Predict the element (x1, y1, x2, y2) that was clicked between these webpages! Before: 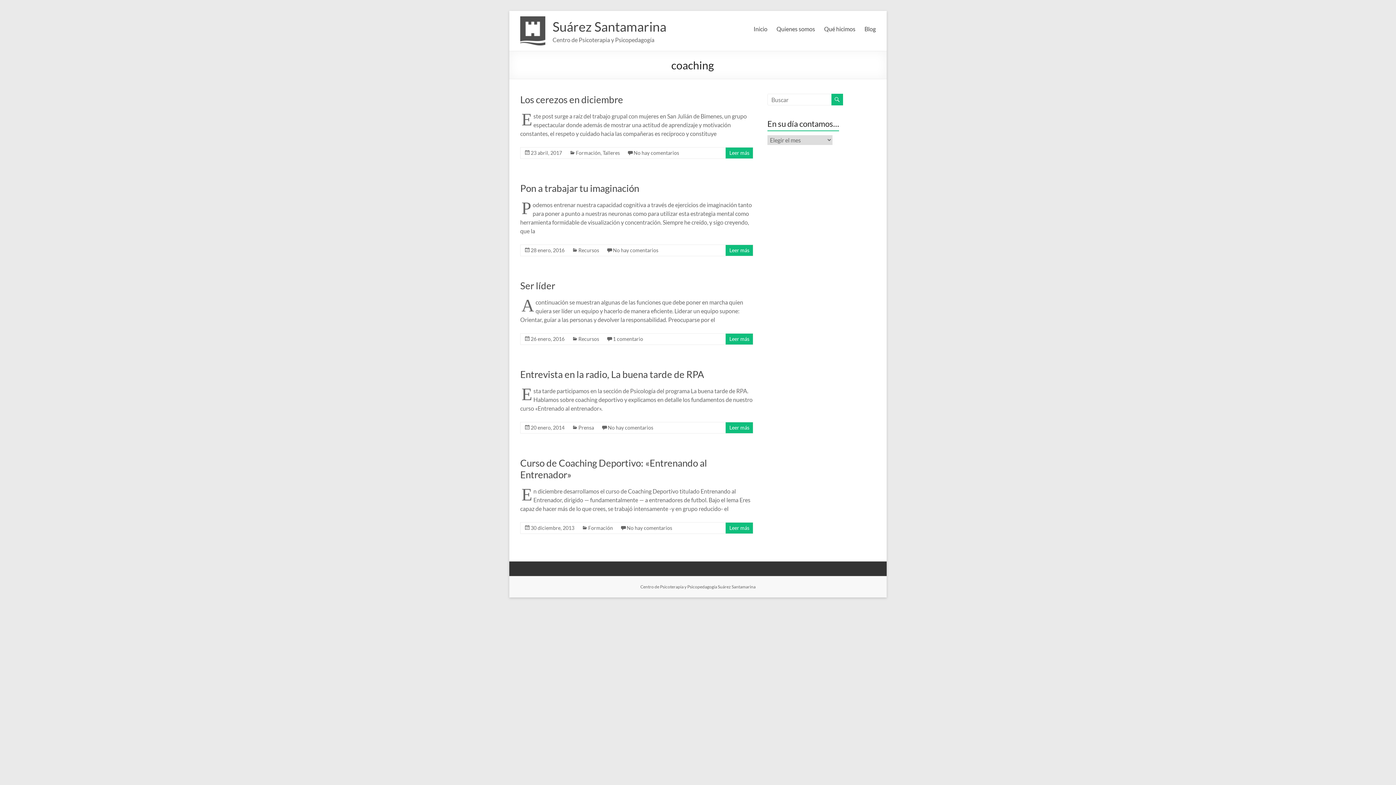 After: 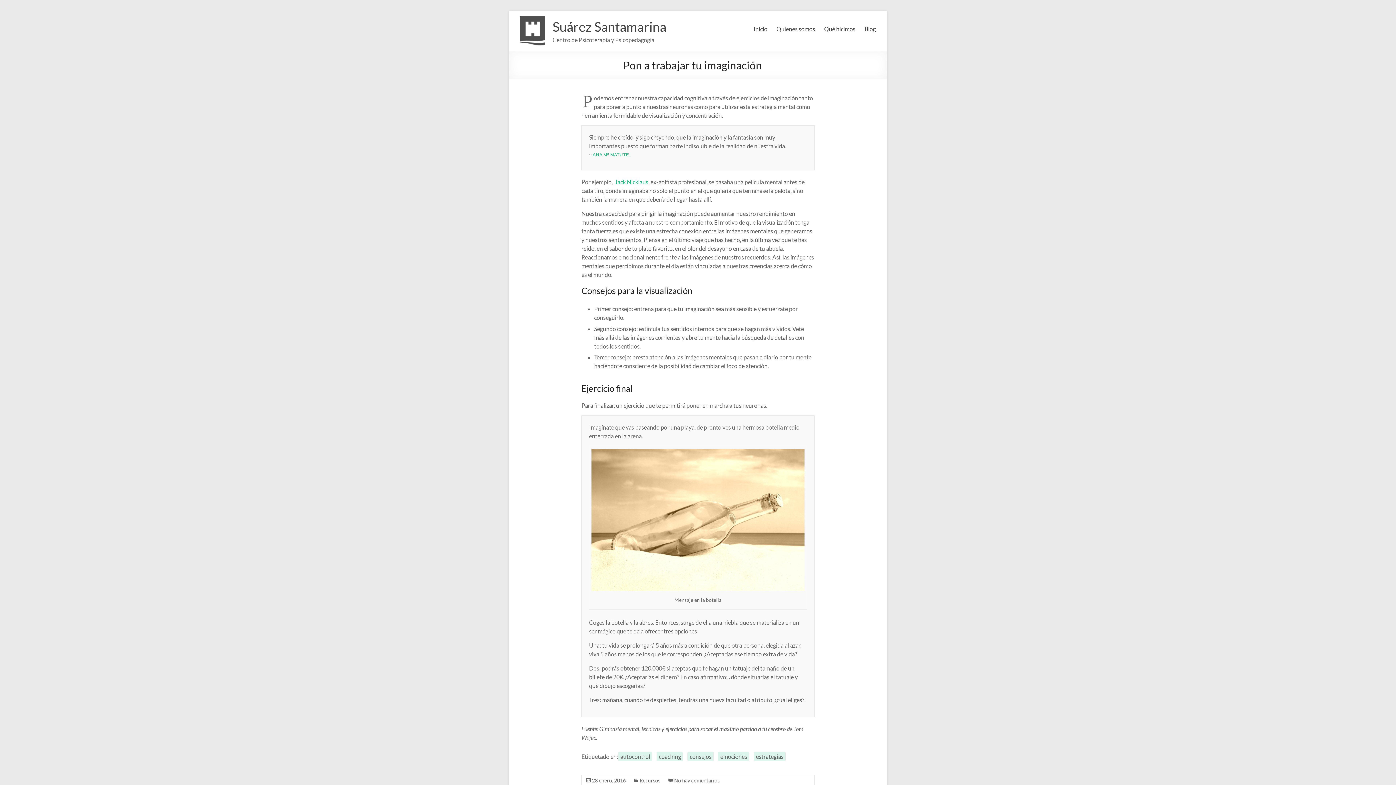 Action: bbox: (729, 247, 749, 253) label: Leer más